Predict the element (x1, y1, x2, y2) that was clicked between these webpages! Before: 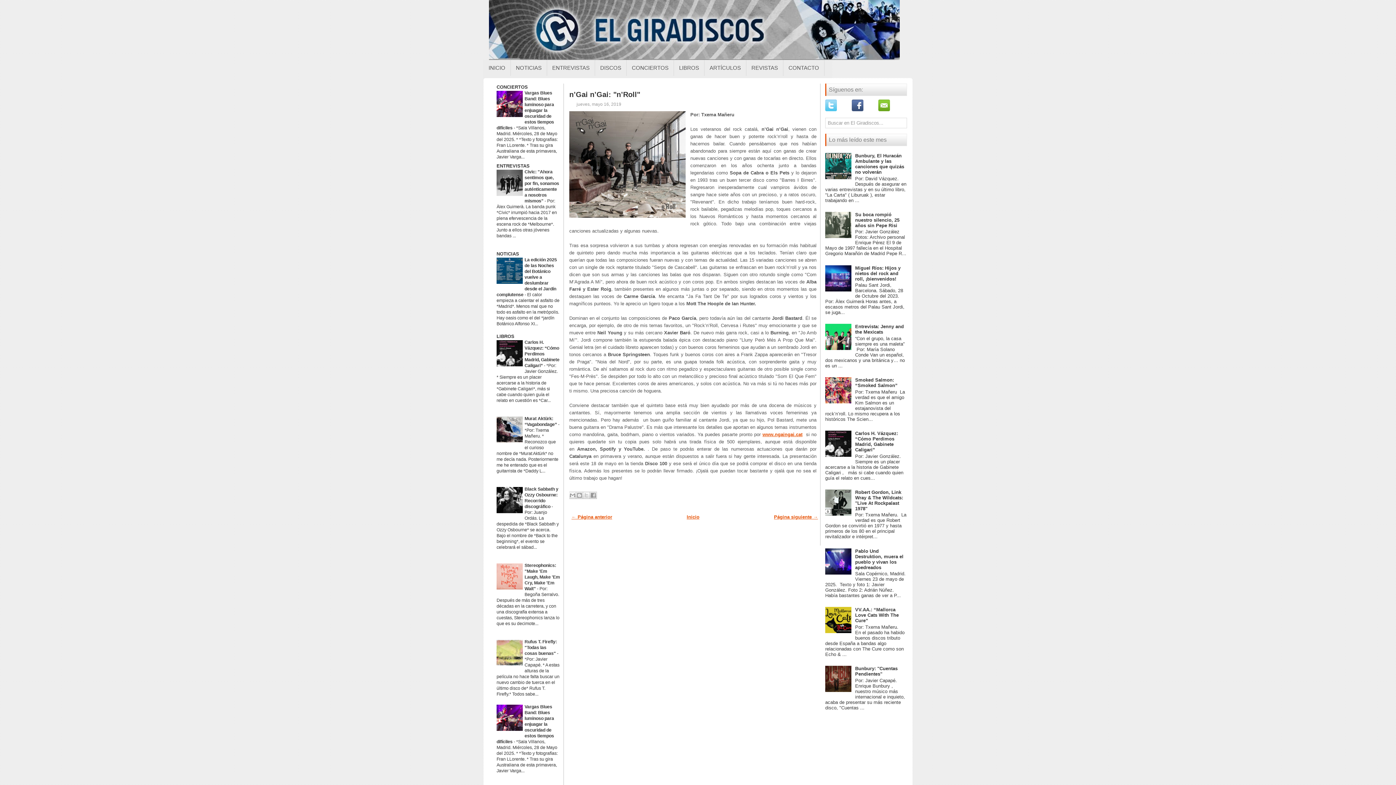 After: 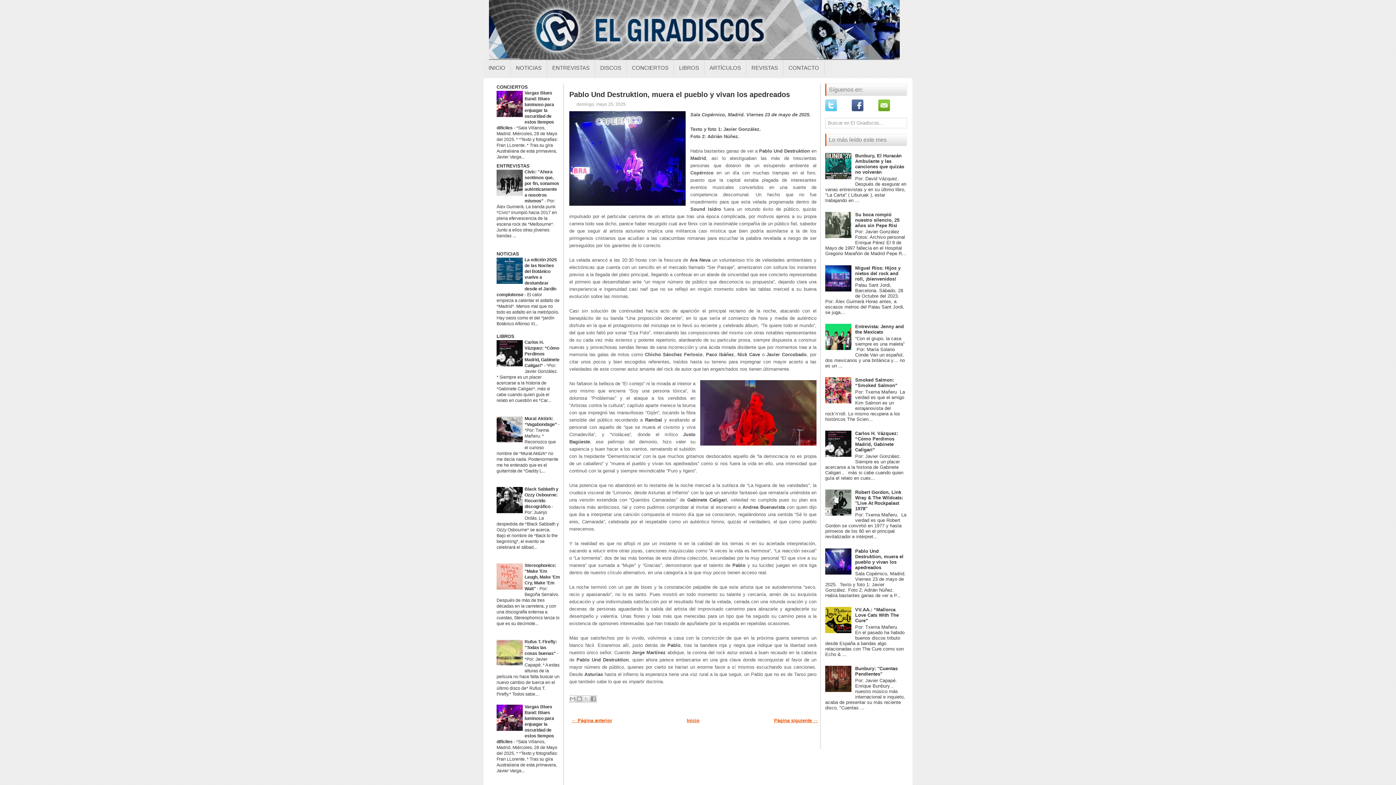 Action: bbox: (855, 548, 903, 570) label: Pablo Und Destruktion, muera el pueblo y vivan los apedreados